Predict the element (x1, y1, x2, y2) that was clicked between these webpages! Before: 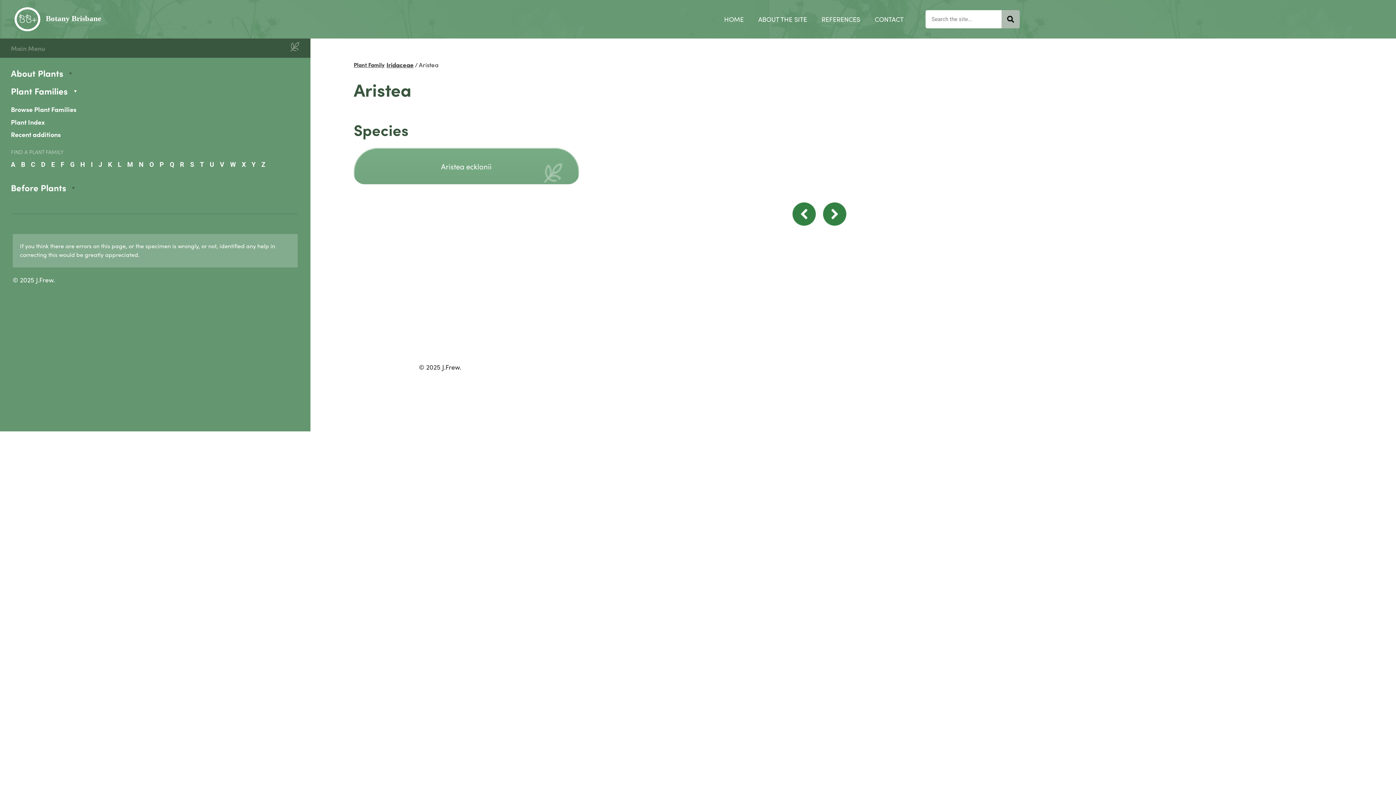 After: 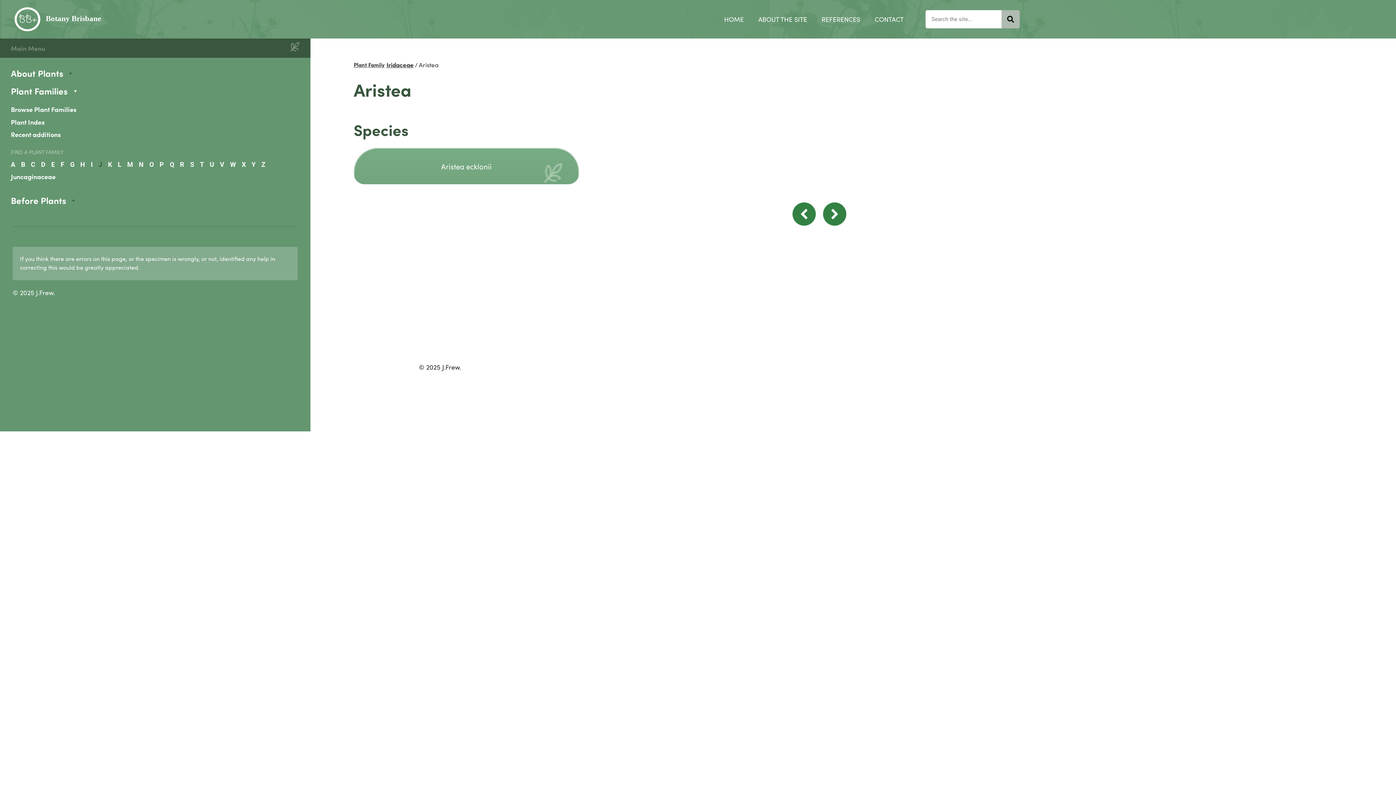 Action: bbox: (98, 160, 102, 168) label: J